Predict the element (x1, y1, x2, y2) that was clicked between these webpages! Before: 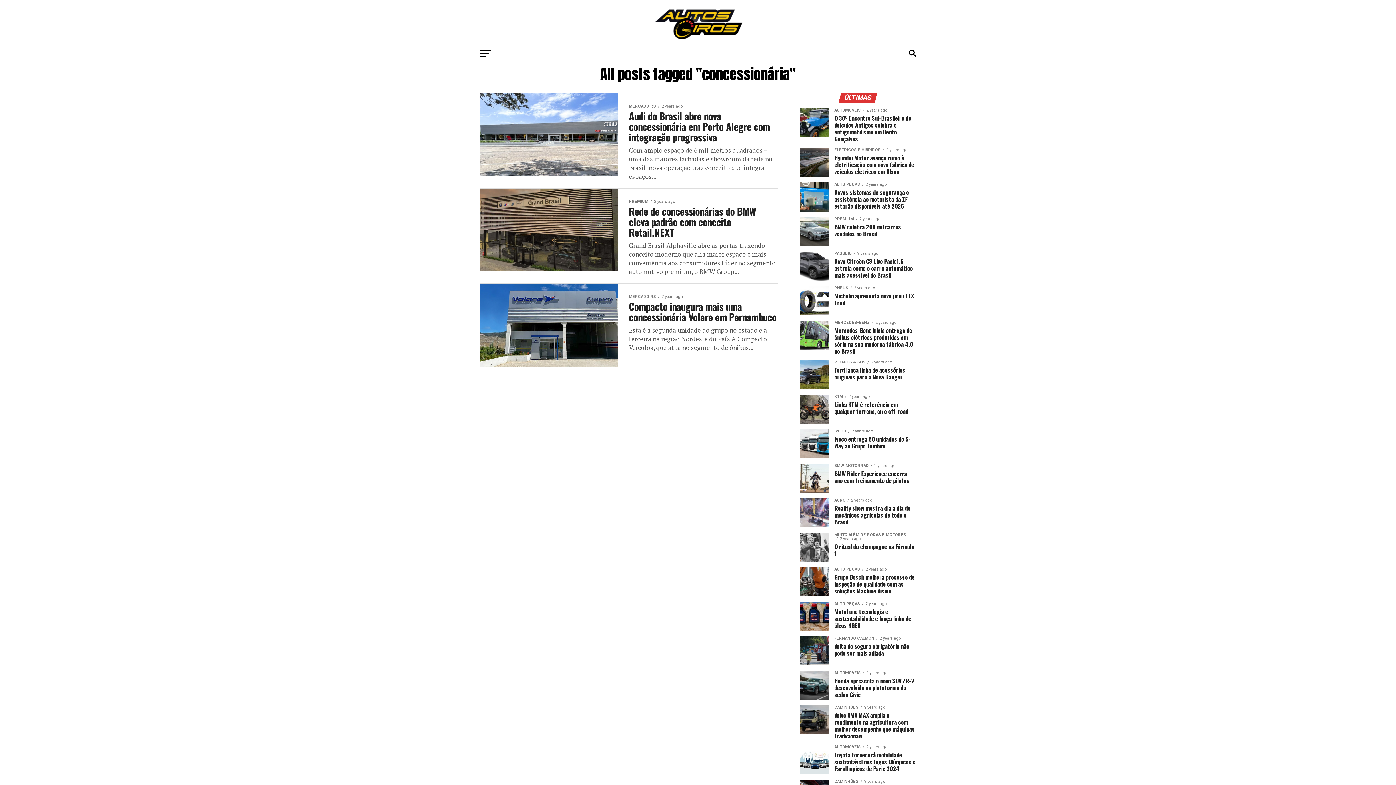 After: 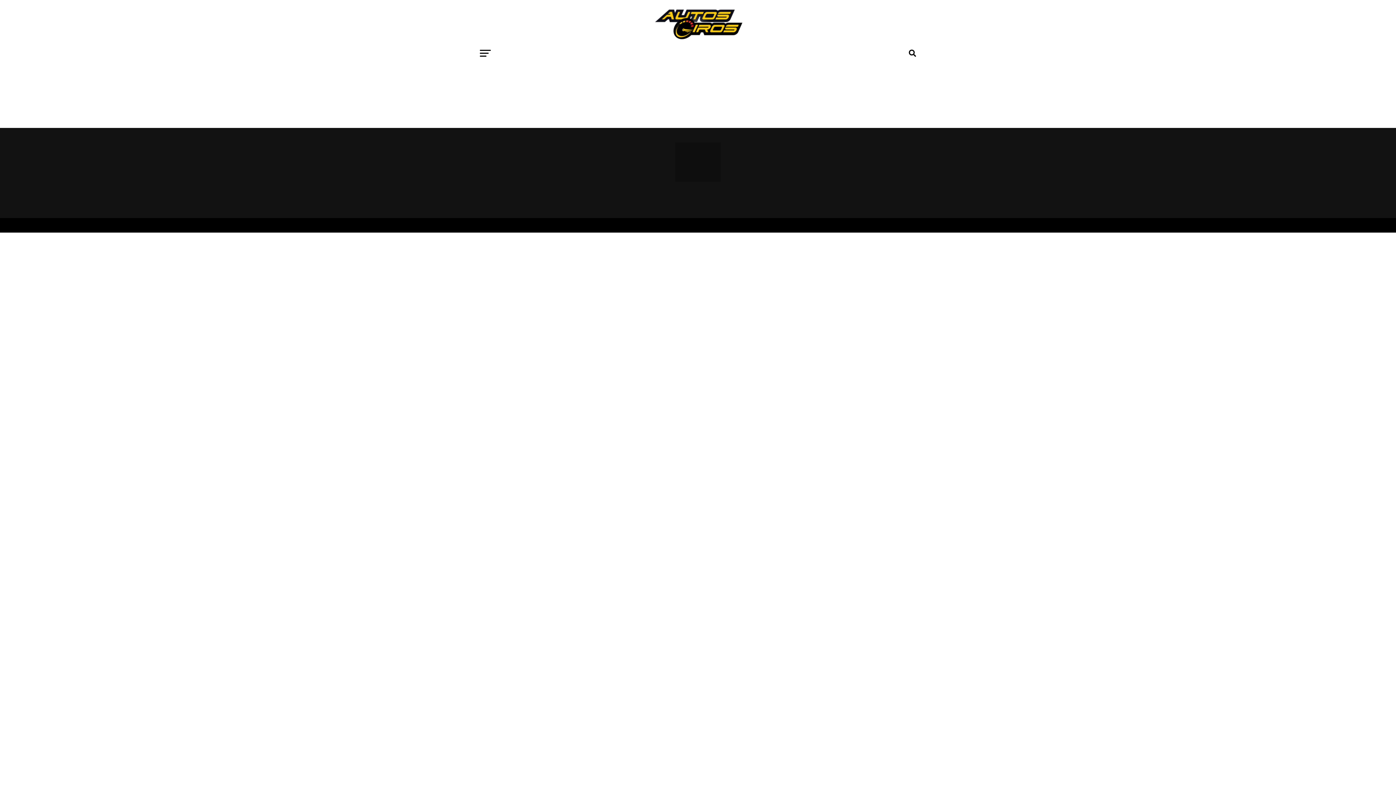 Action: bbox: (643, 38, 752, 45)